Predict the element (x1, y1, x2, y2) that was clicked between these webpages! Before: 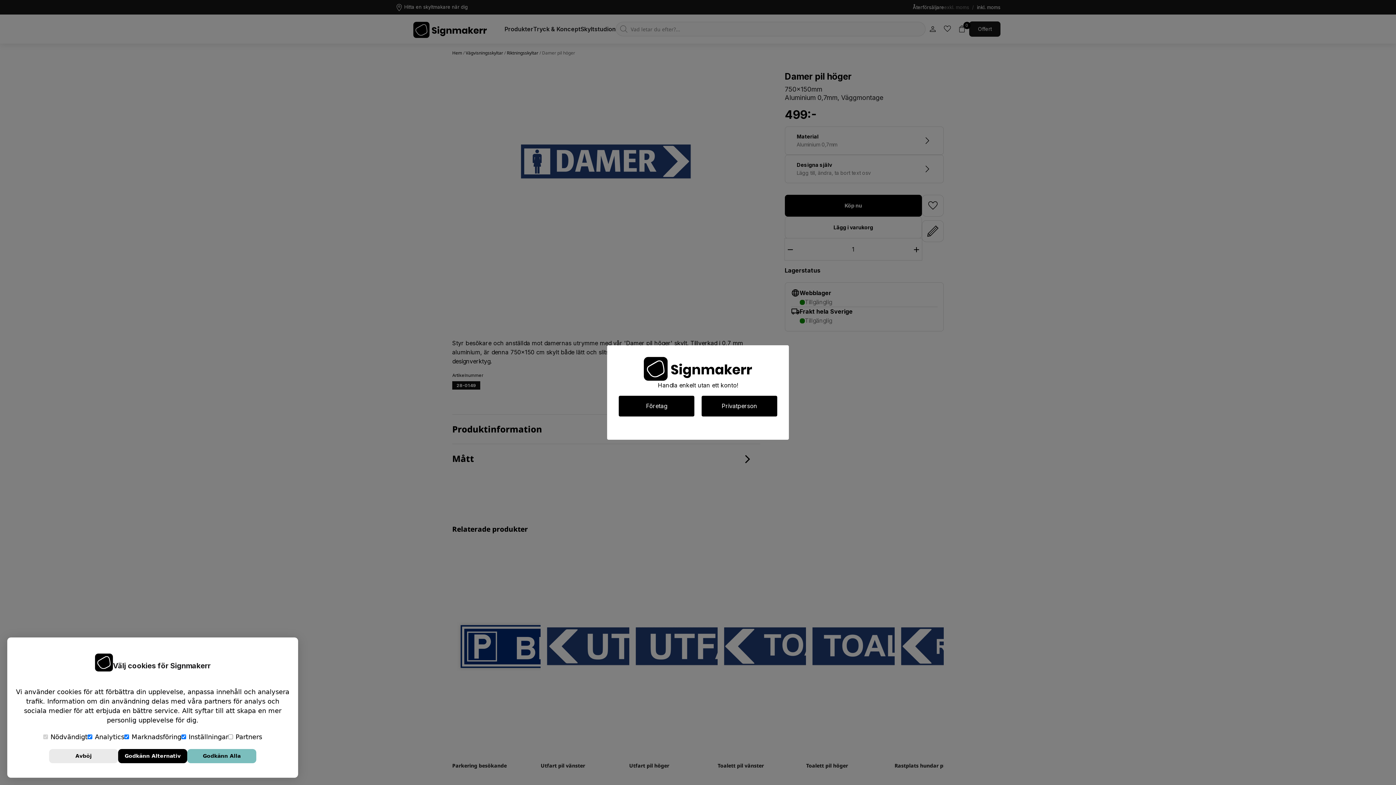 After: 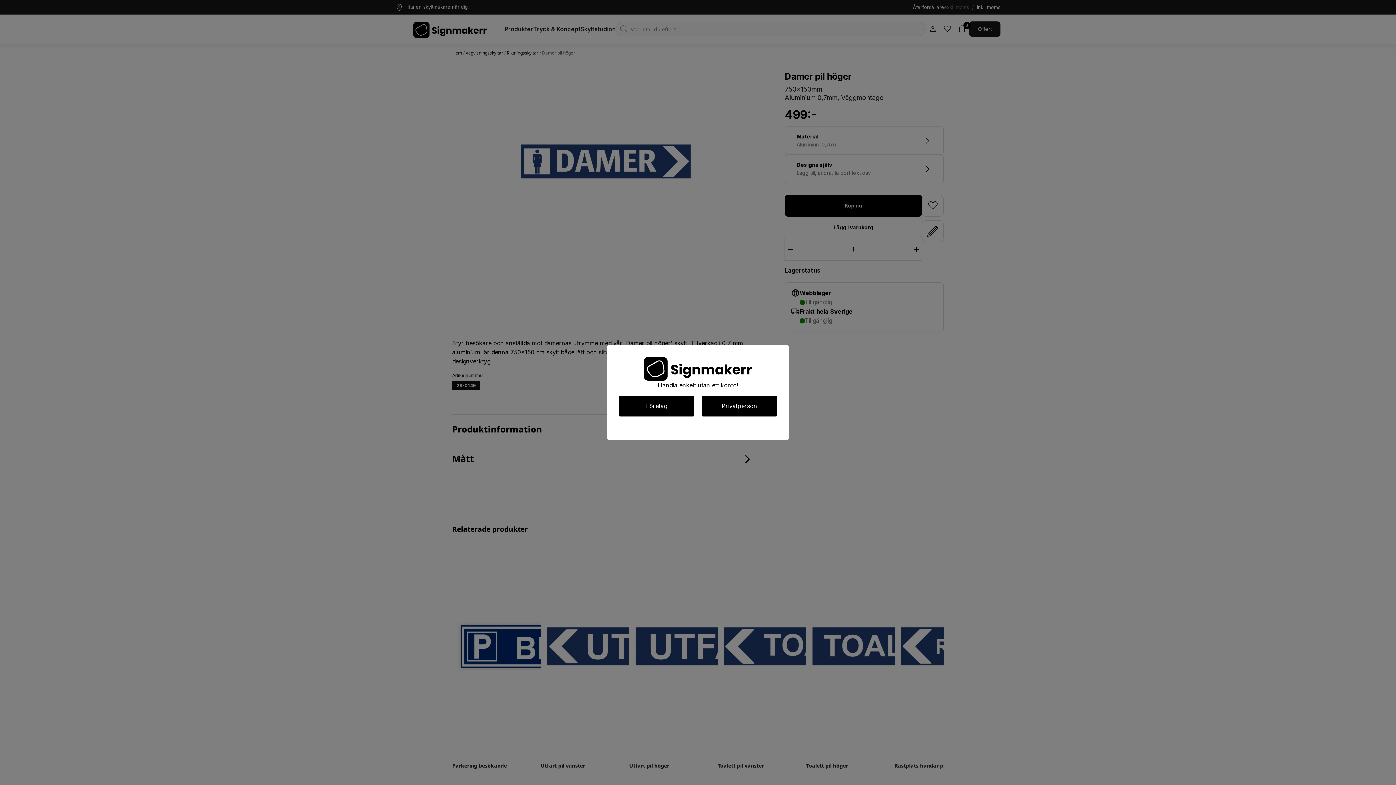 Action: label: Avböj bbox: (49, 749, 118, 763)